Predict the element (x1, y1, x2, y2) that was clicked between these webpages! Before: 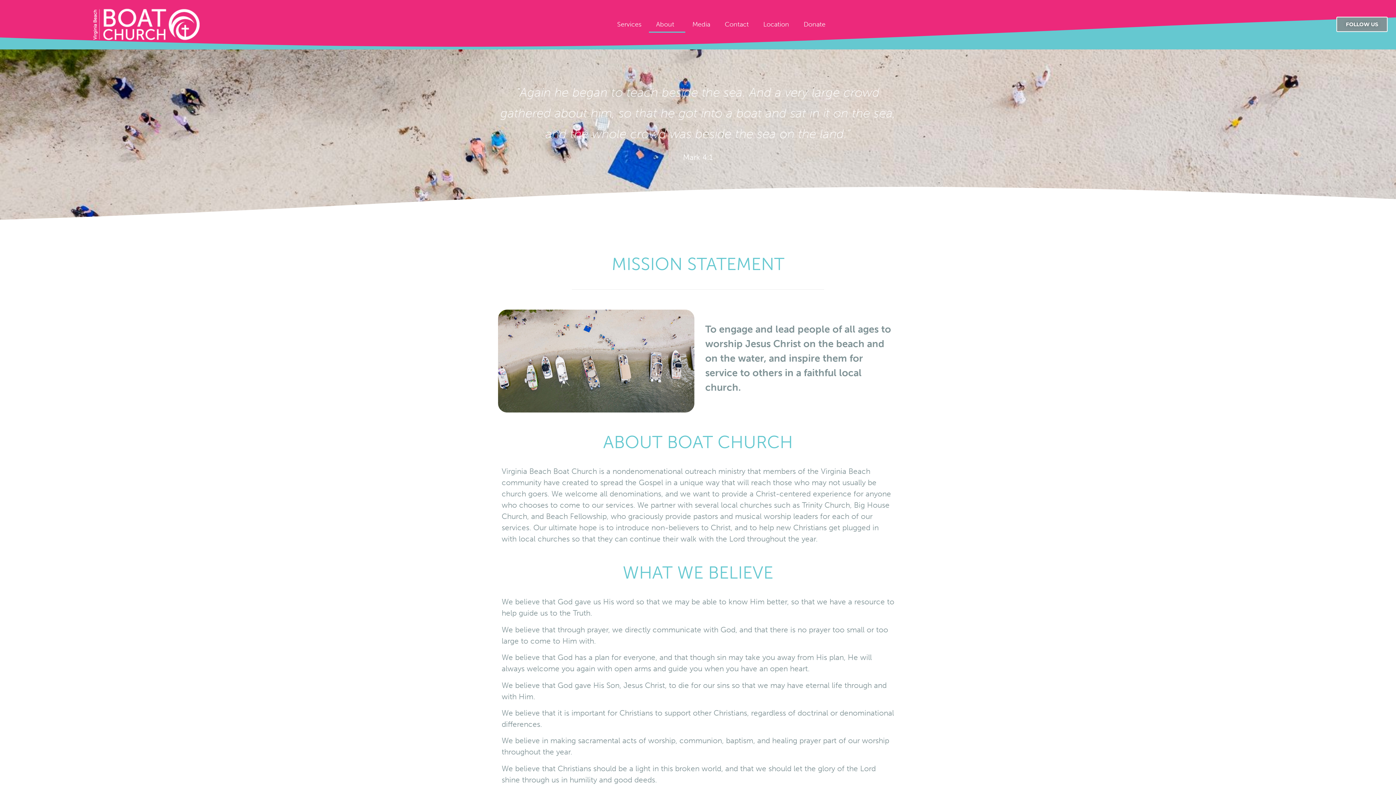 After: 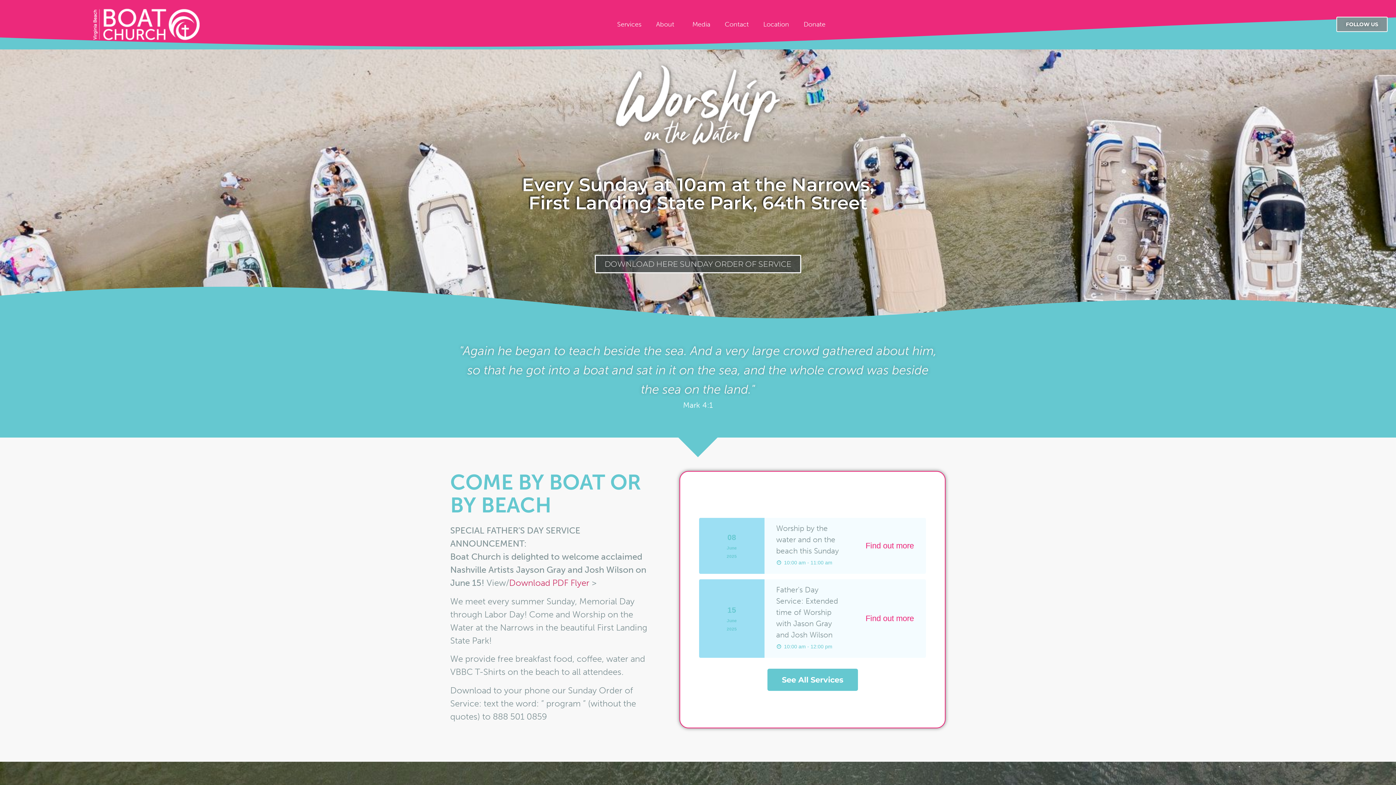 Action: bbox: (91, 8, 201, 40)